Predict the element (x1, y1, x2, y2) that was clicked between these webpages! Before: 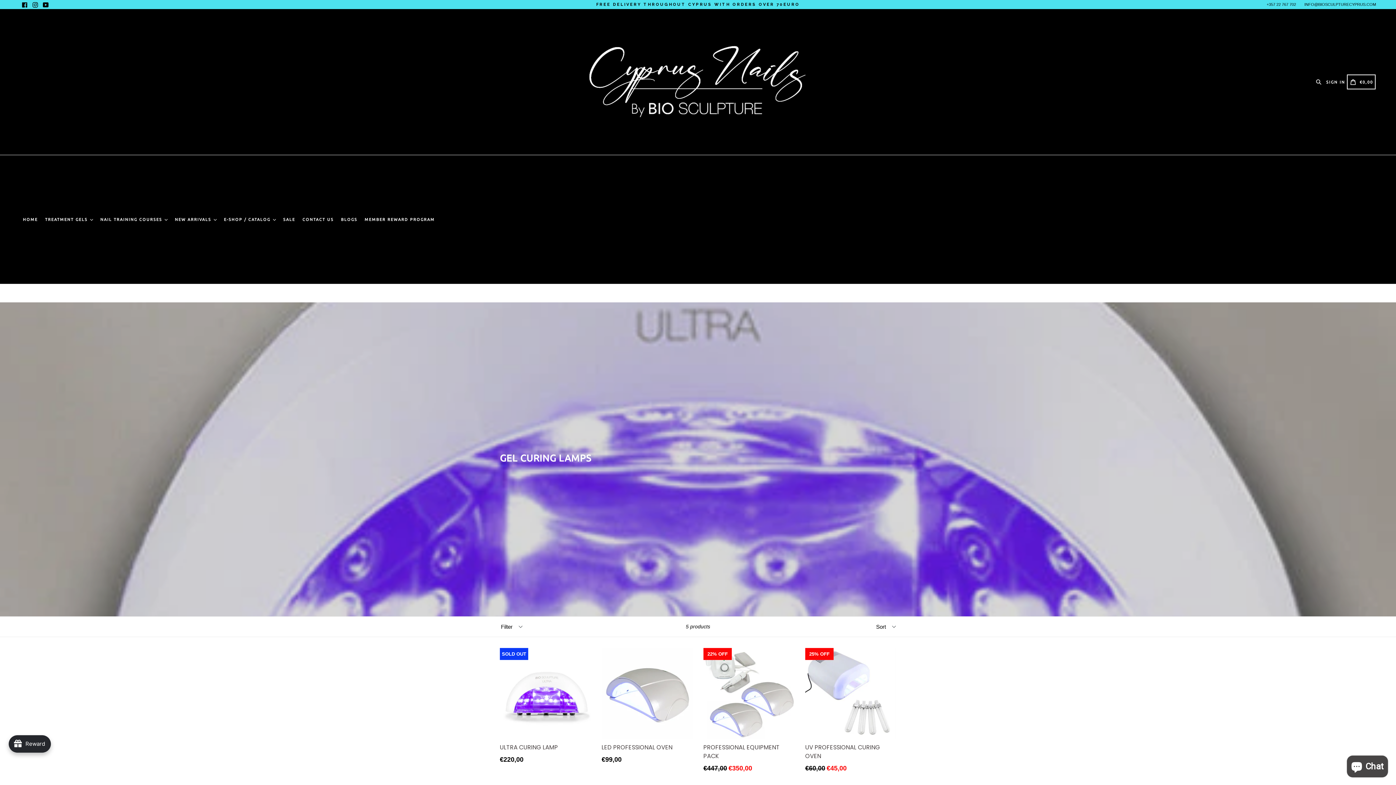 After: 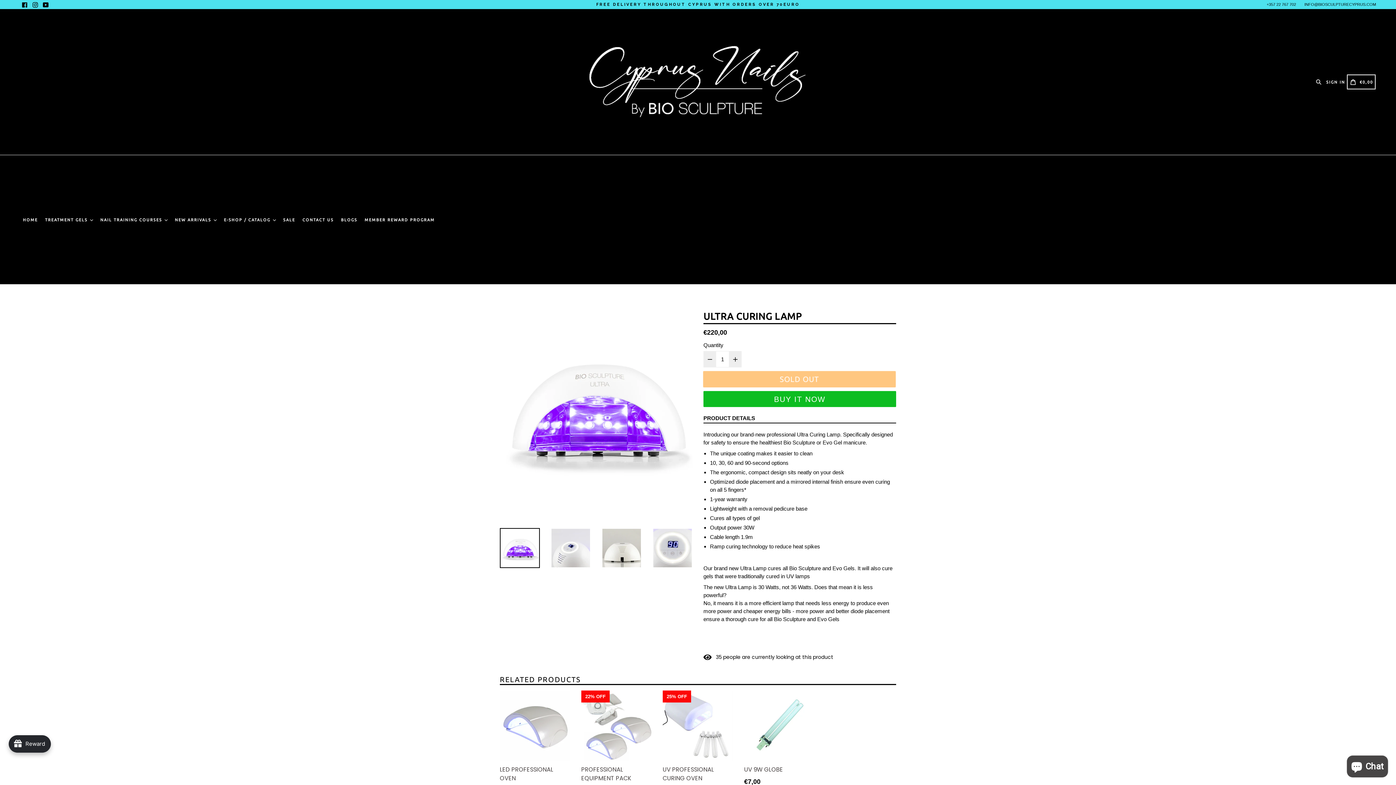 Action: label: ULTRA CURING LAMP
Regular price
€220,00 bbox: (500, 648, 590, 765)